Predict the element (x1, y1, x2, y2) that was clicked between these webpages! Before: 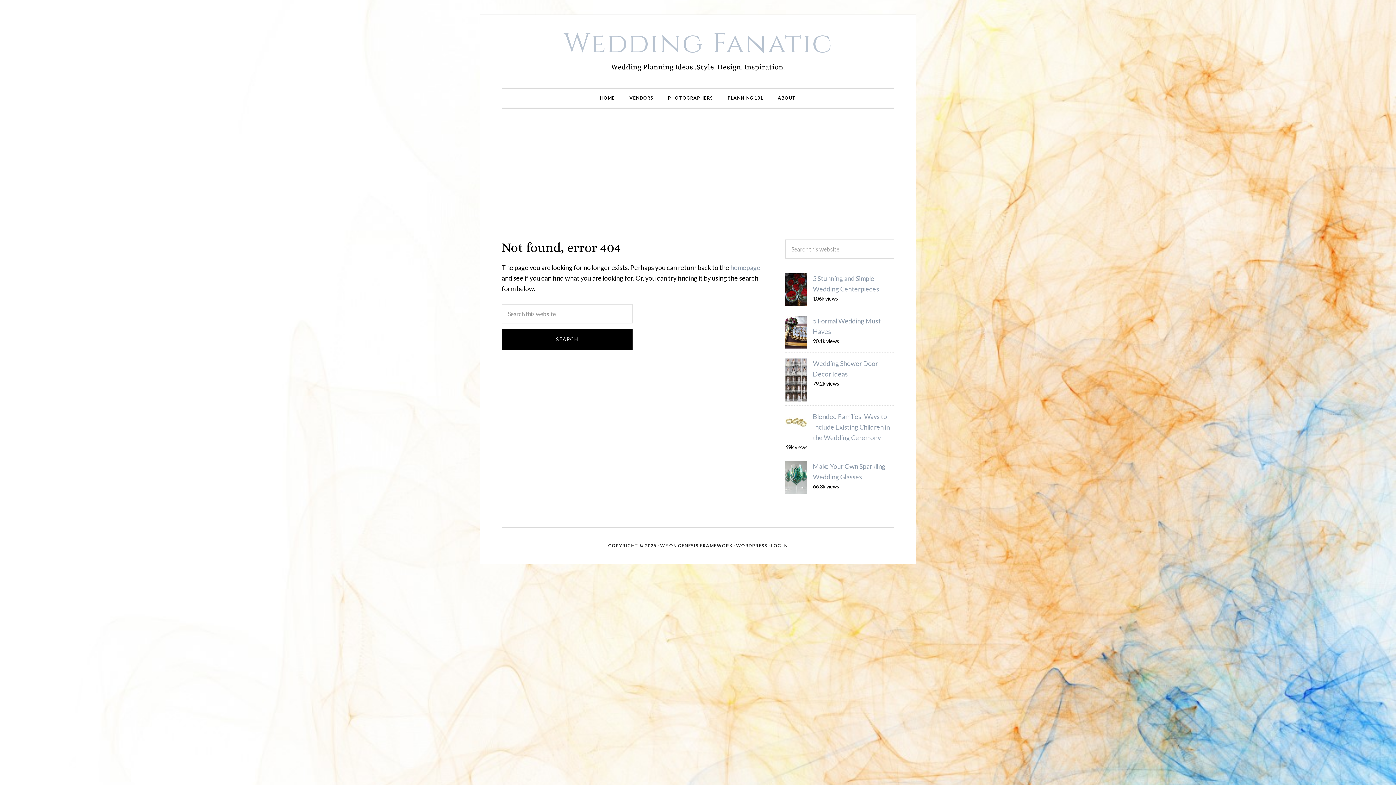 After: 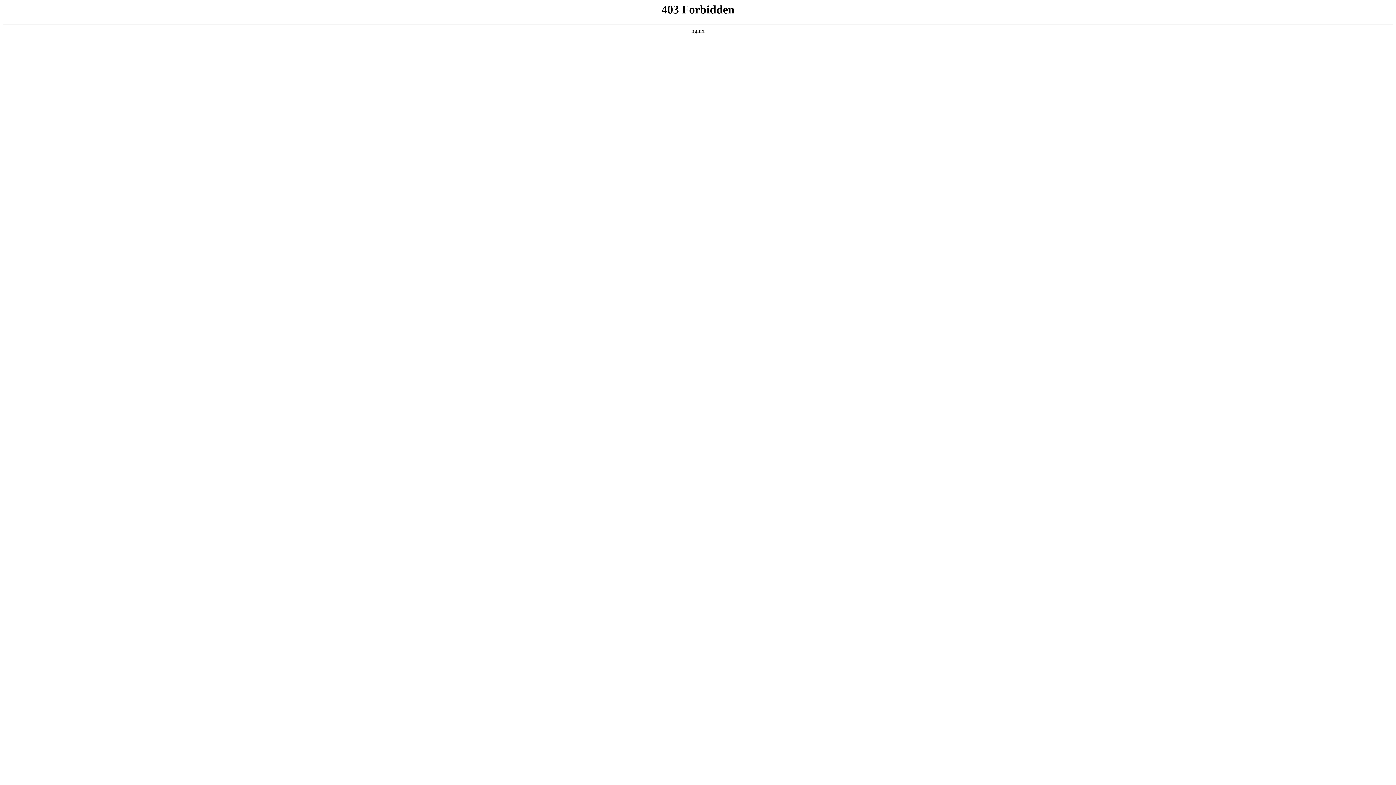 Action: label: WORDPRESS bbox: (736, 543, 767, 548)